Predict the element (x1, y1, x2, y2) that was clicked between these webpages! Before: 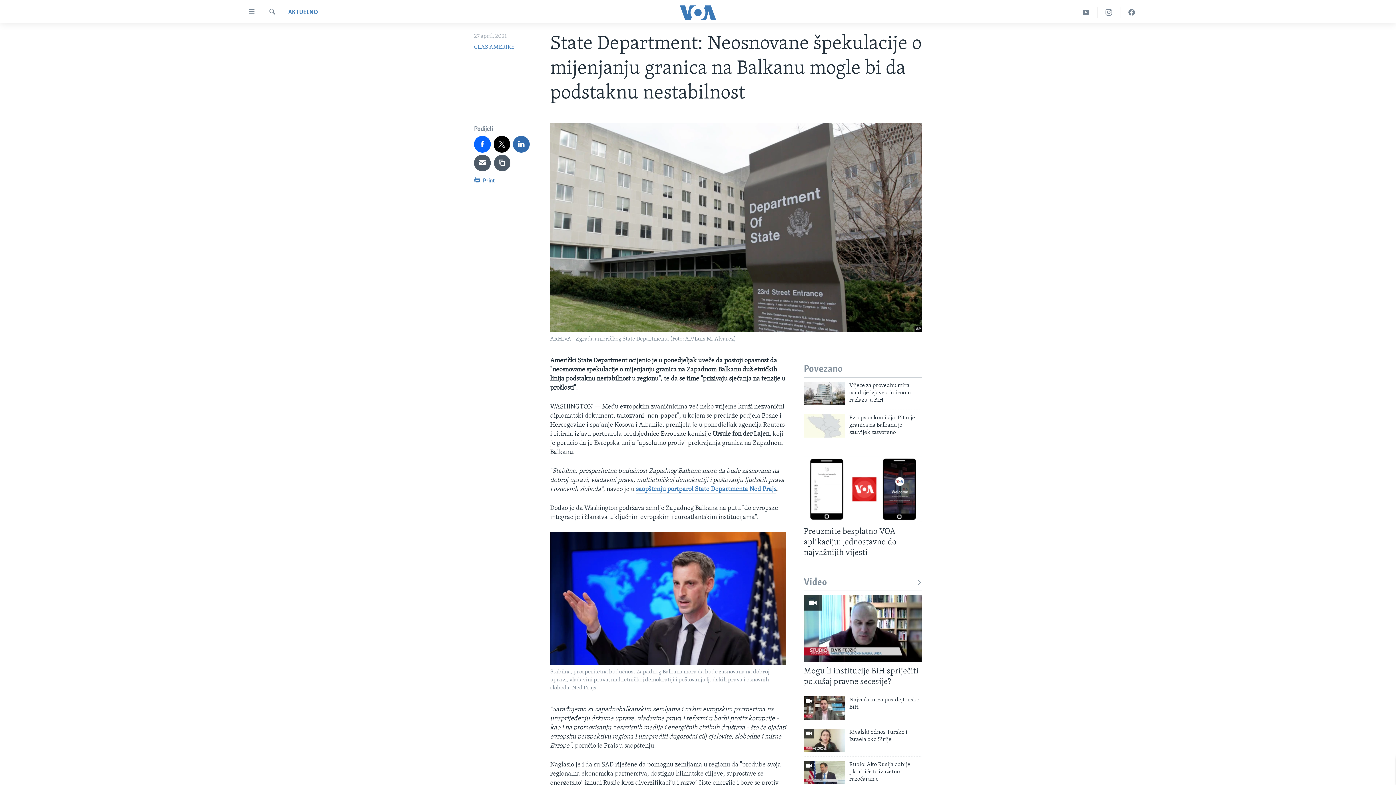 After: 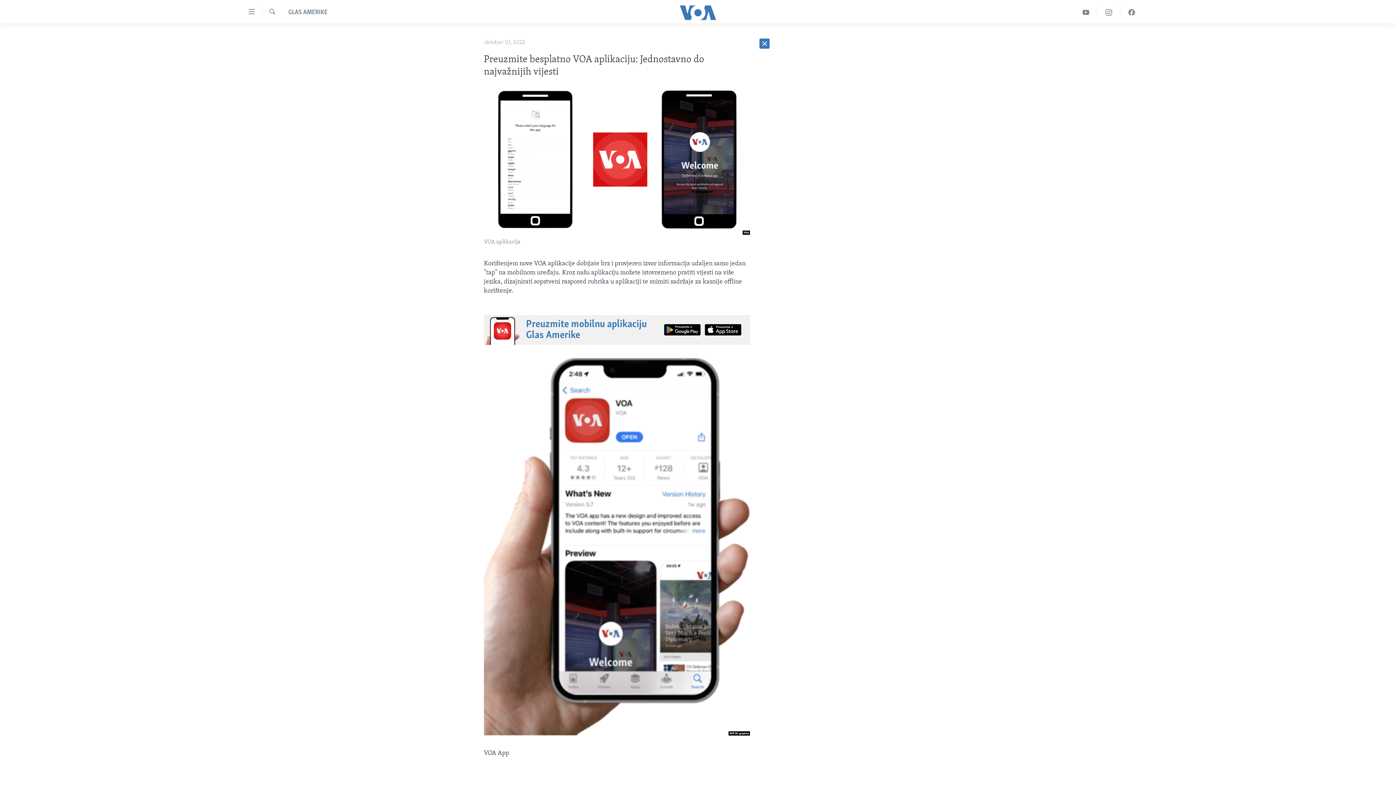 Action: bbox: (804, 527, 922, 563) label: Preuzmite besplatno VOA aplikaciju: Jednostavno do najvažnijih vijesti